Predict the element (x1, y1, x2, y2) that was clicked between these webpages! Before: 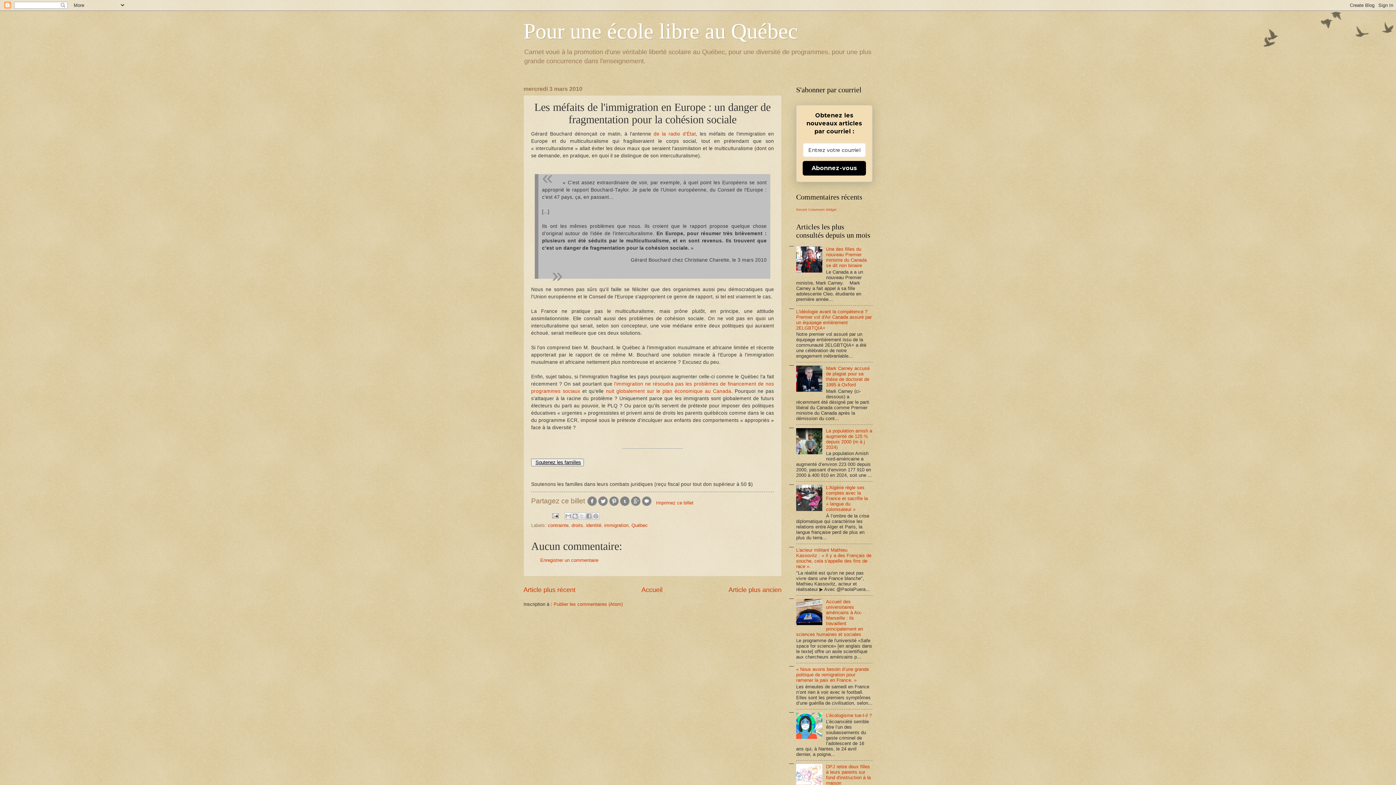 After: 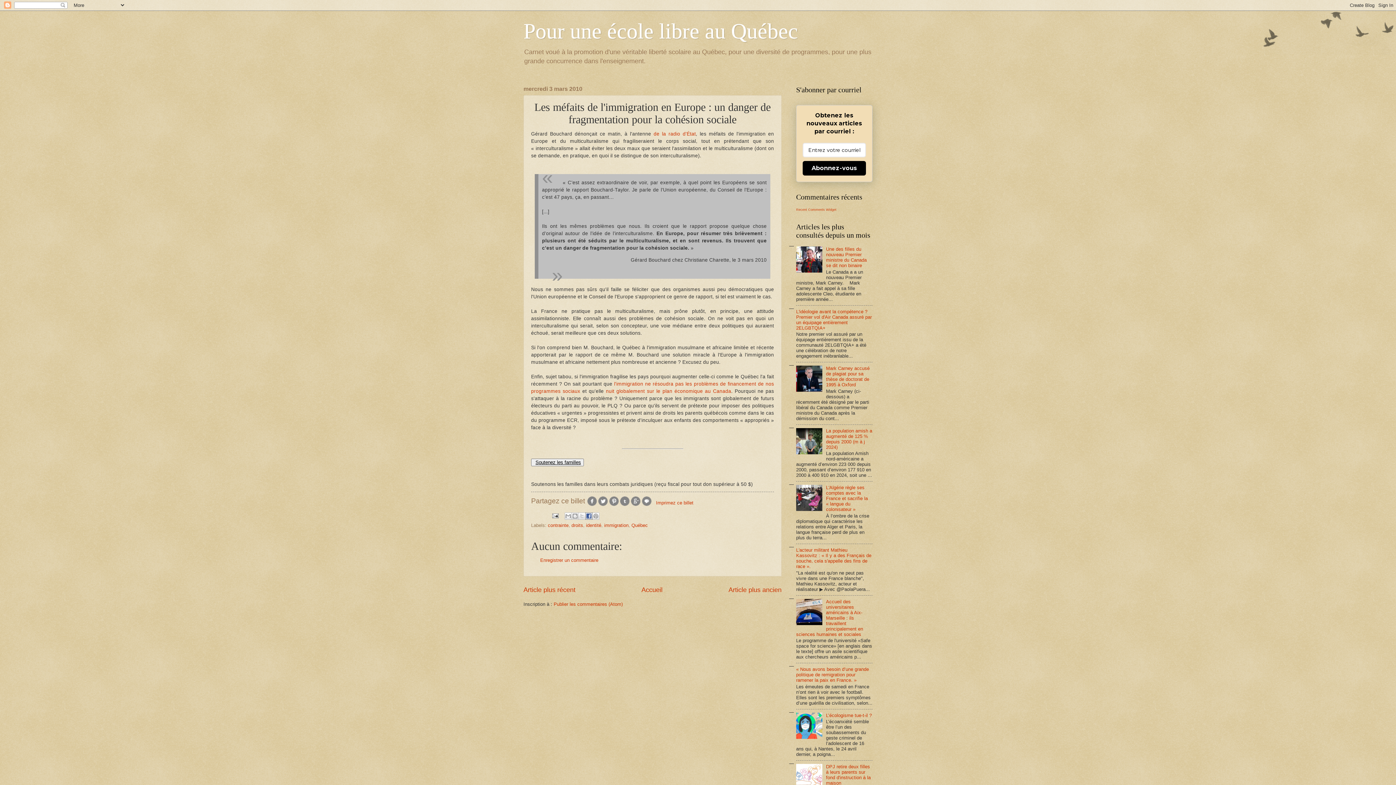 Action: bbox: (585, 512, 592, 519) label: Partager sur Facebook